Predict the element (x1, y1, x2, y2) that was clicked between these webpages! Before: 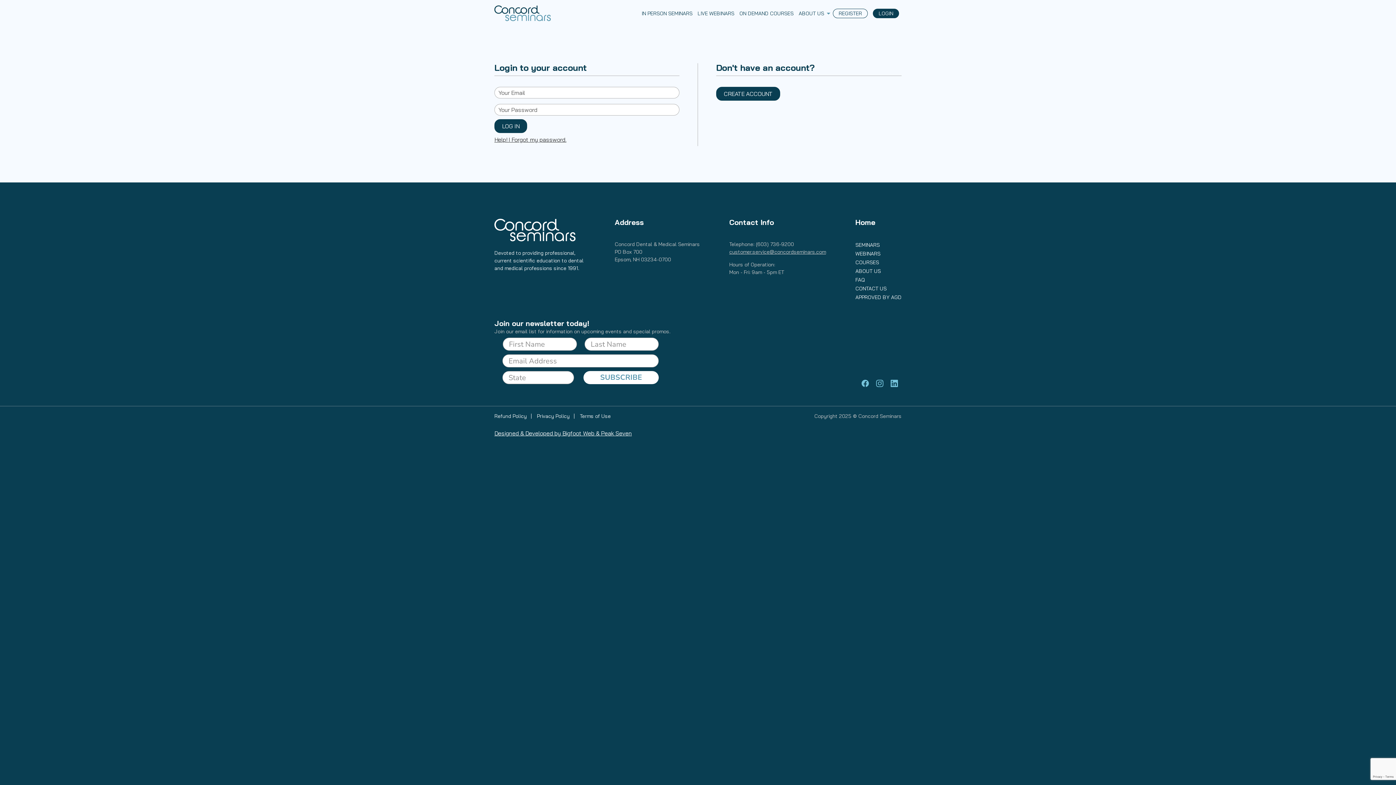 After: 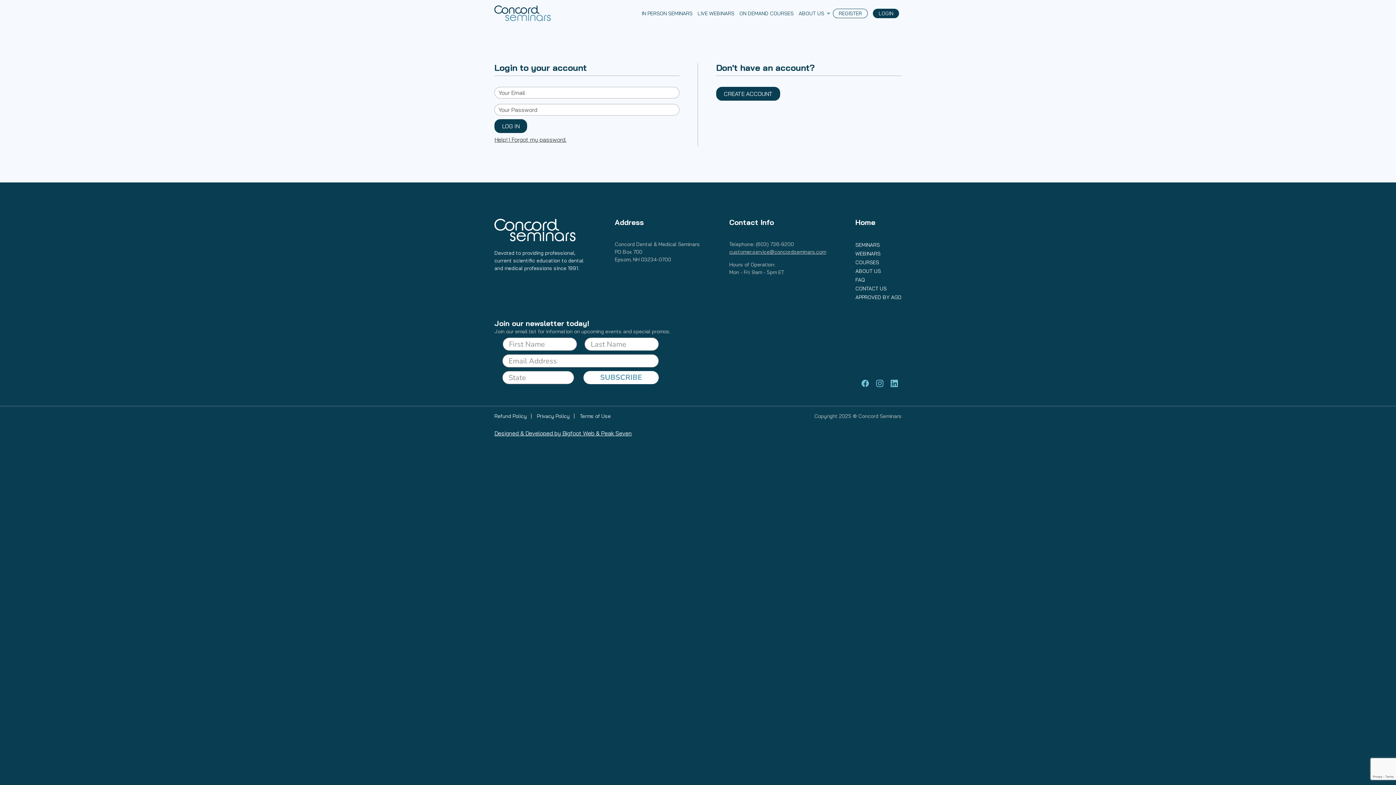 Action: bbox: (876, 381, 883, 388)